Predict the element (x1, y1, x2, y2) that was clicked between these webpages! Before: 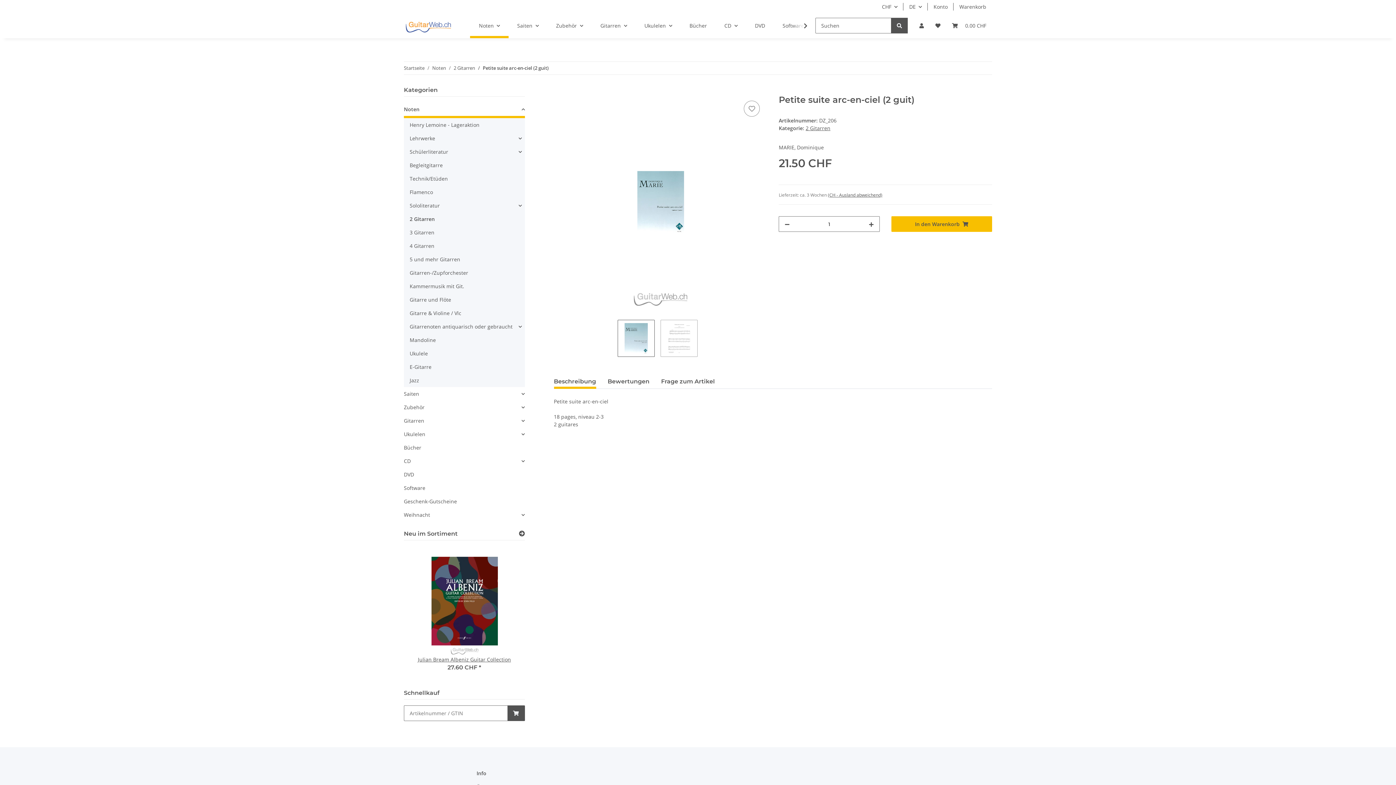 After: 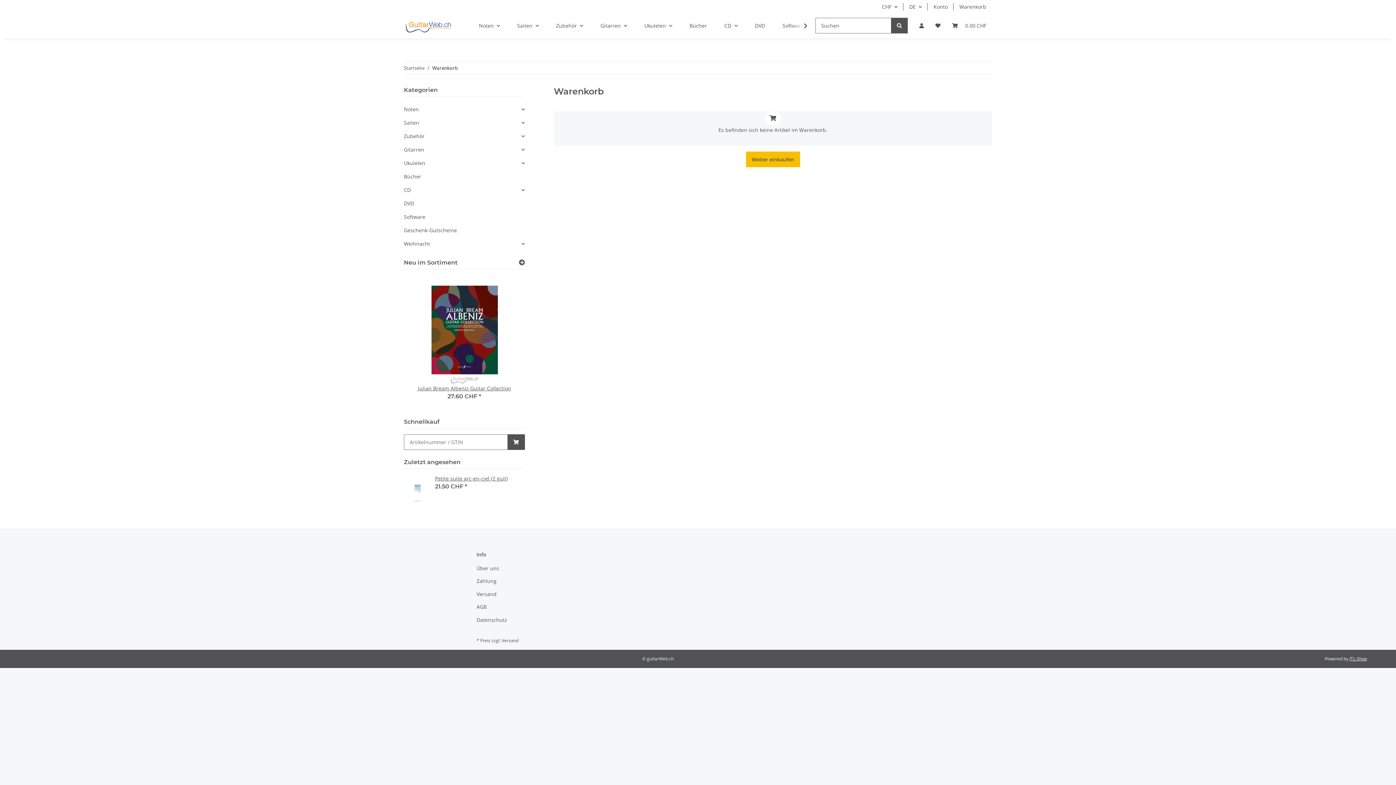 Action: bbox: (507, 705, 524, 721)